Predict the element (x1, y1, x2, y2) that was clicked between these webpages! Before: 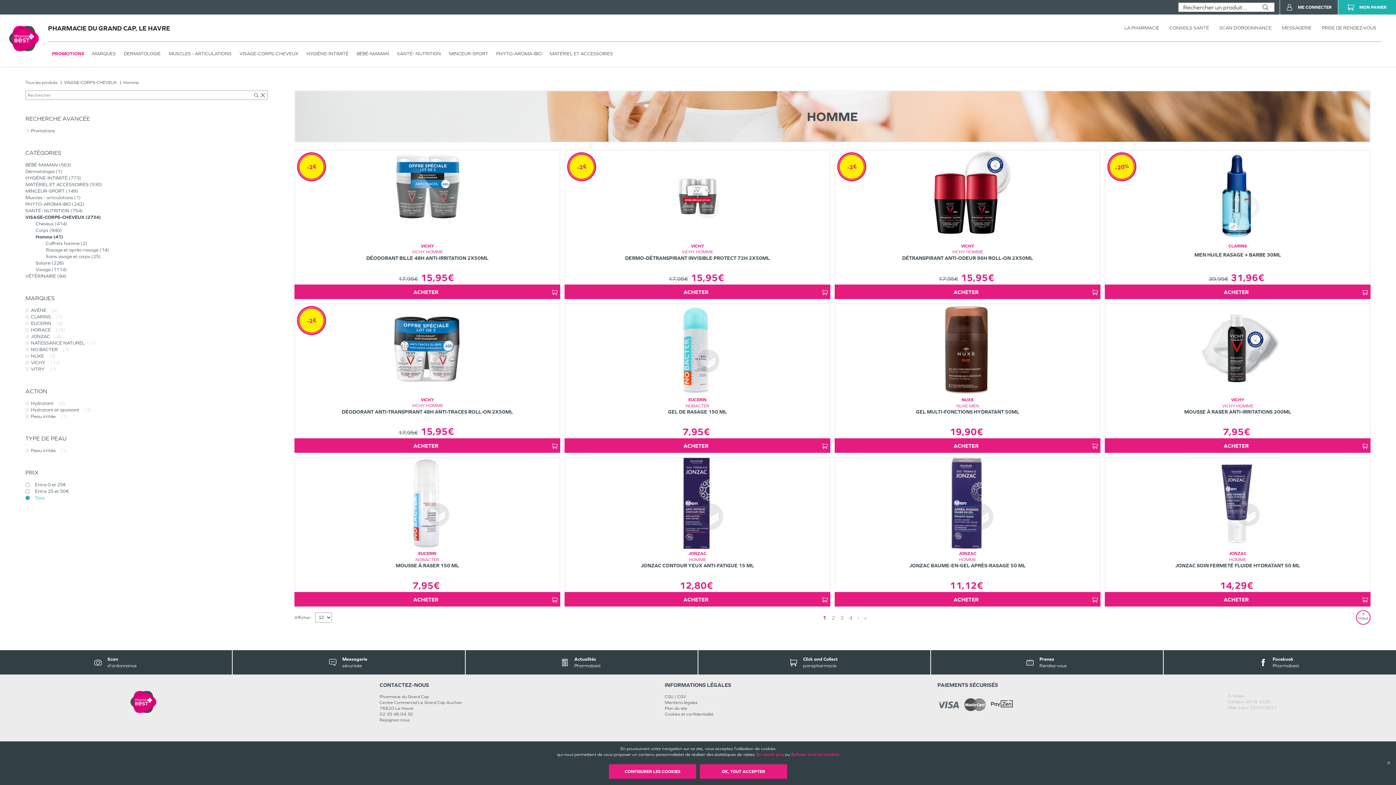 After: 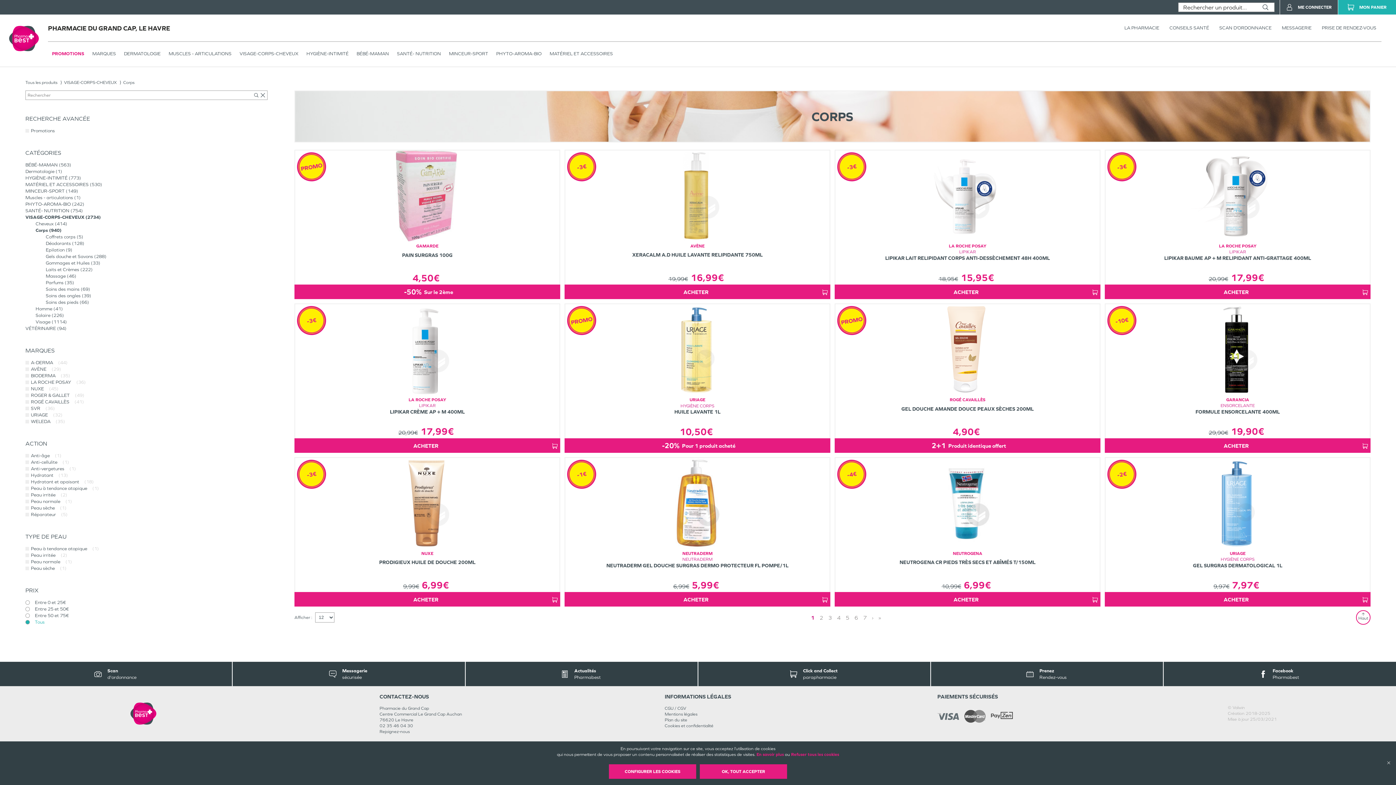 Action: label: Corps 940 bbox: (35, 227, 61, 233)